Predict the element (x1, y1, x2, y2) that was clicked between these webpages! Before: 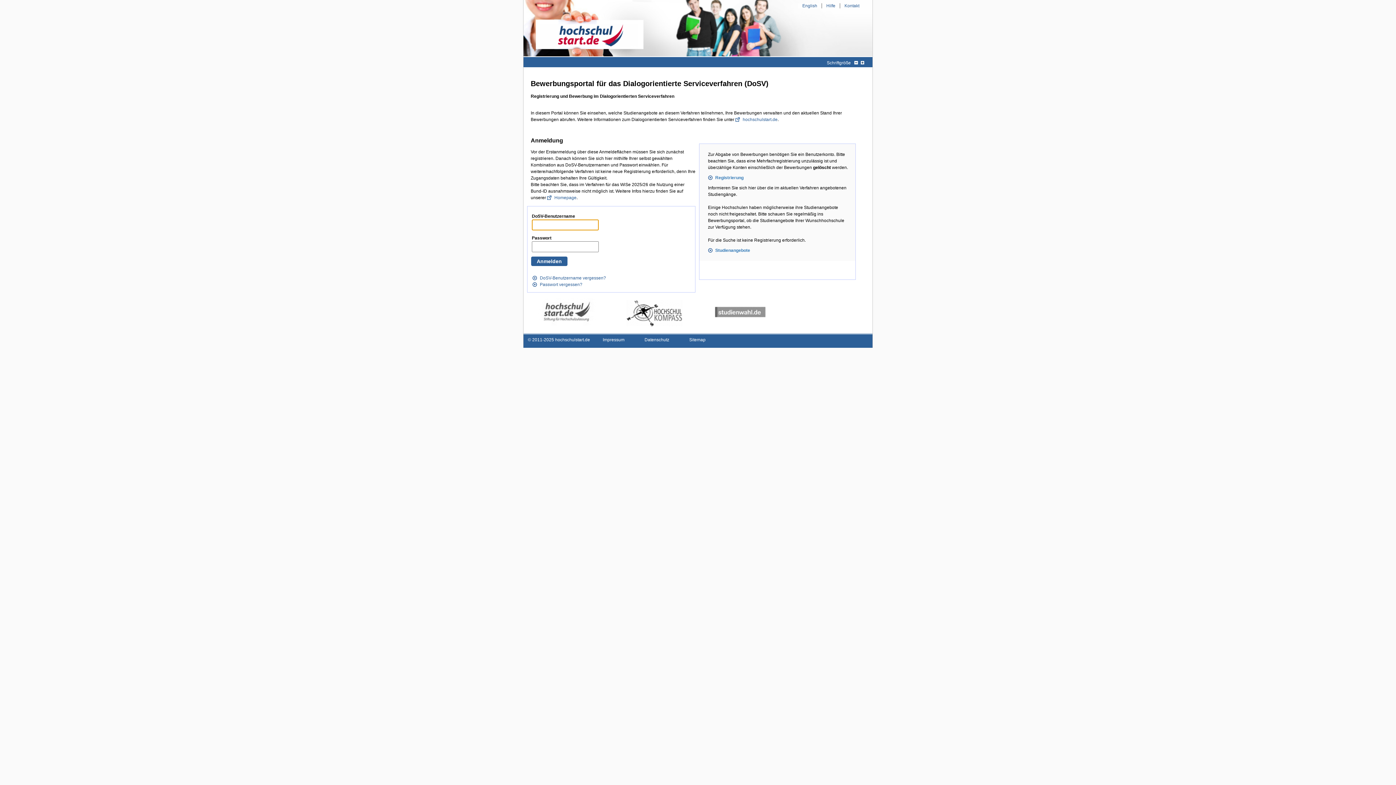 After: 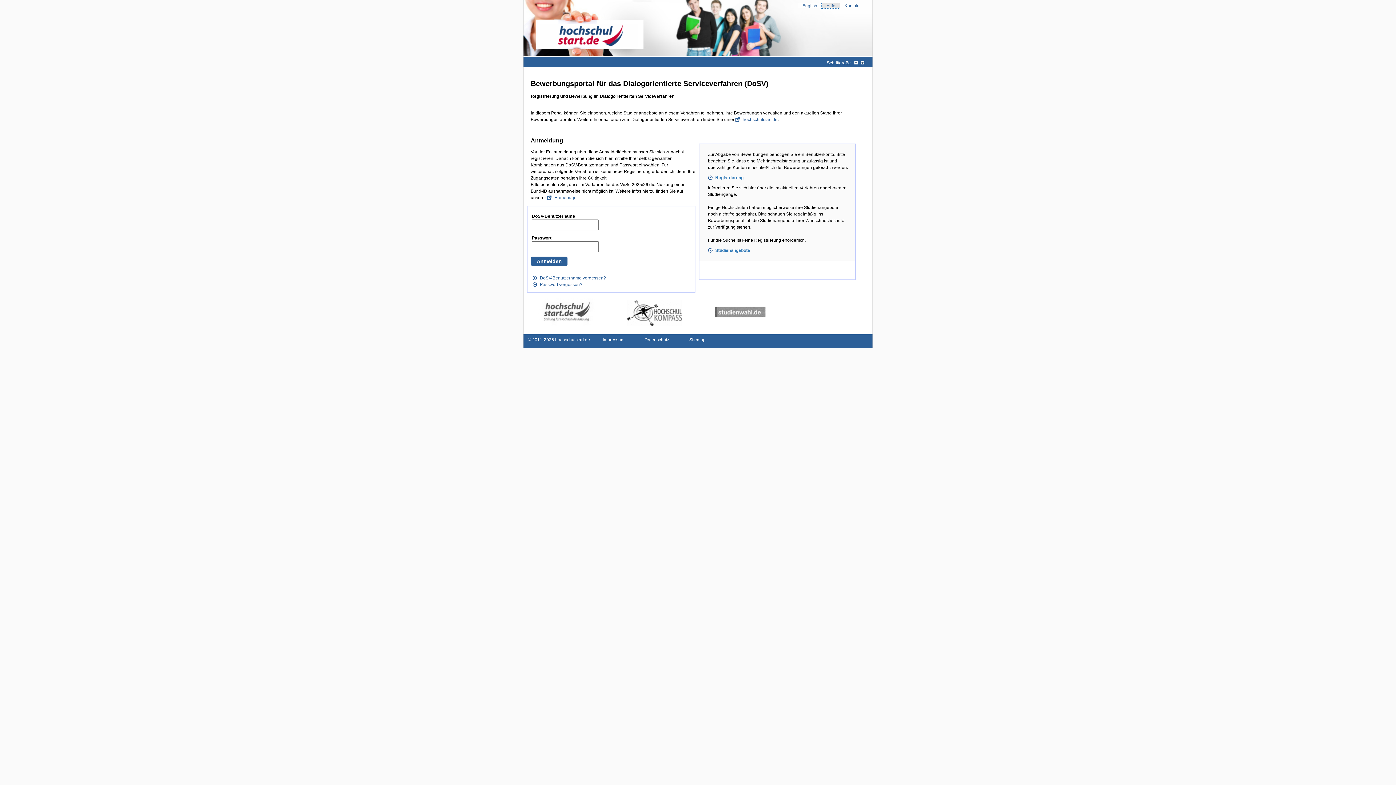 Action: label: Hilfe bbox: (821, 3, 840, 8)